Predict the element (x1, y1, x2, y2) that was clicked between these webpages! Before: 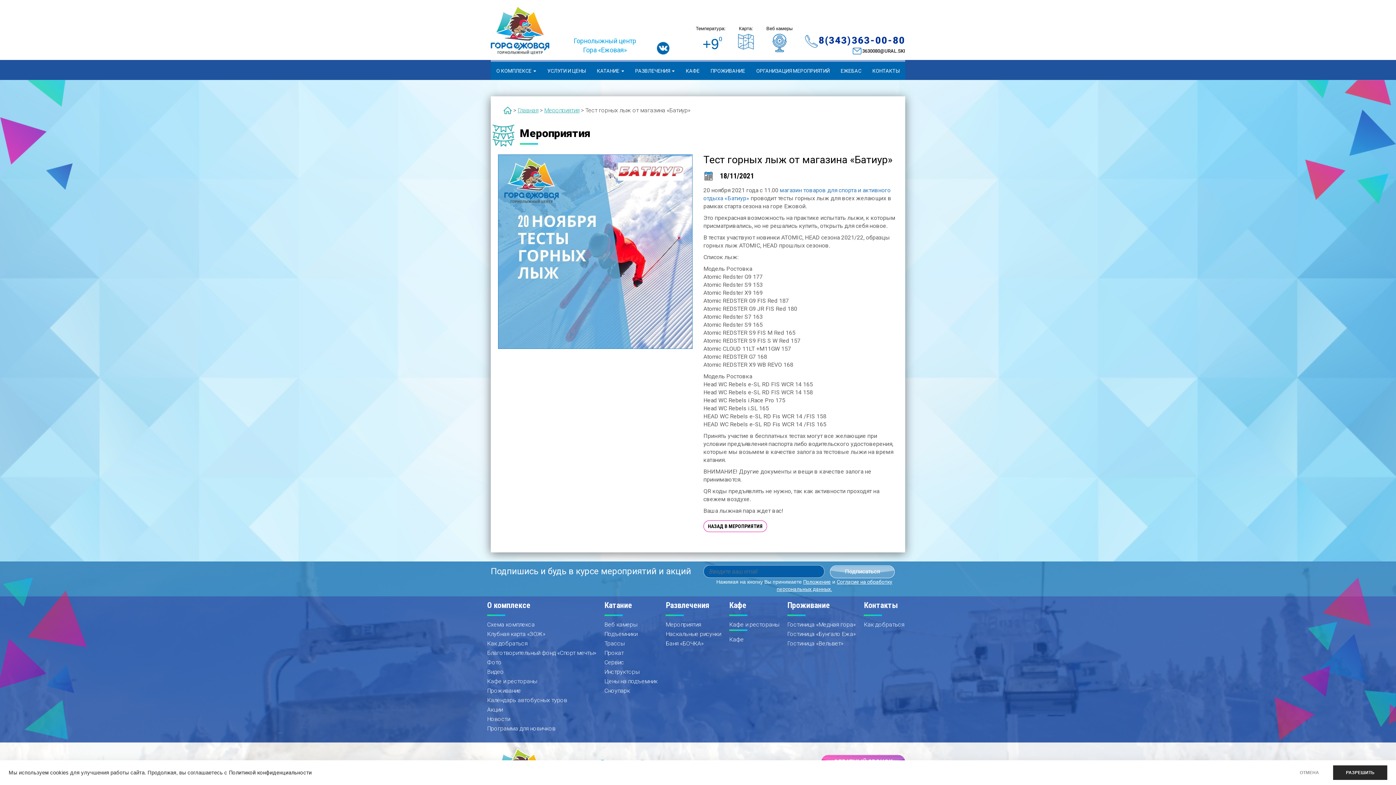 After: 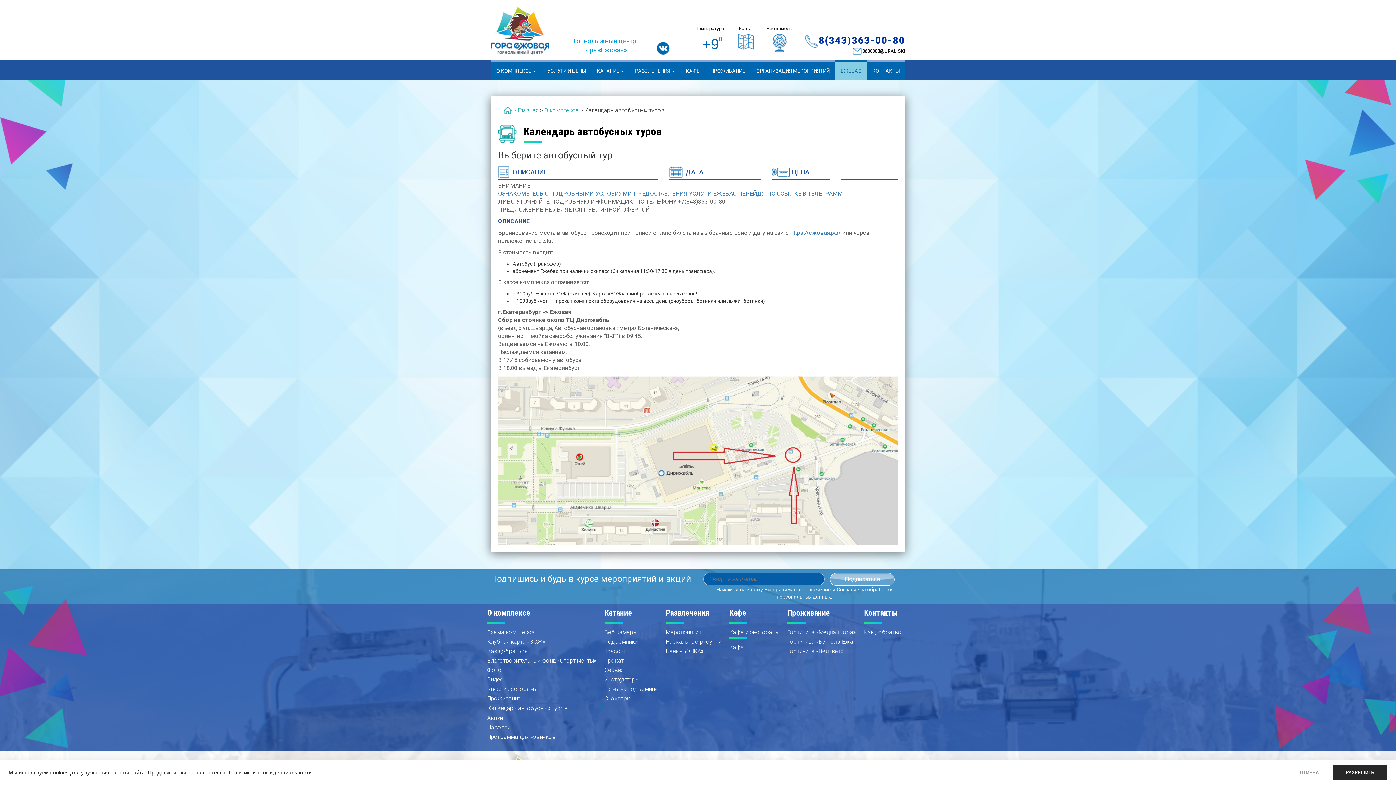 Action: bbox: (835, 60, 867, 80) label: ЕЖЕБАС